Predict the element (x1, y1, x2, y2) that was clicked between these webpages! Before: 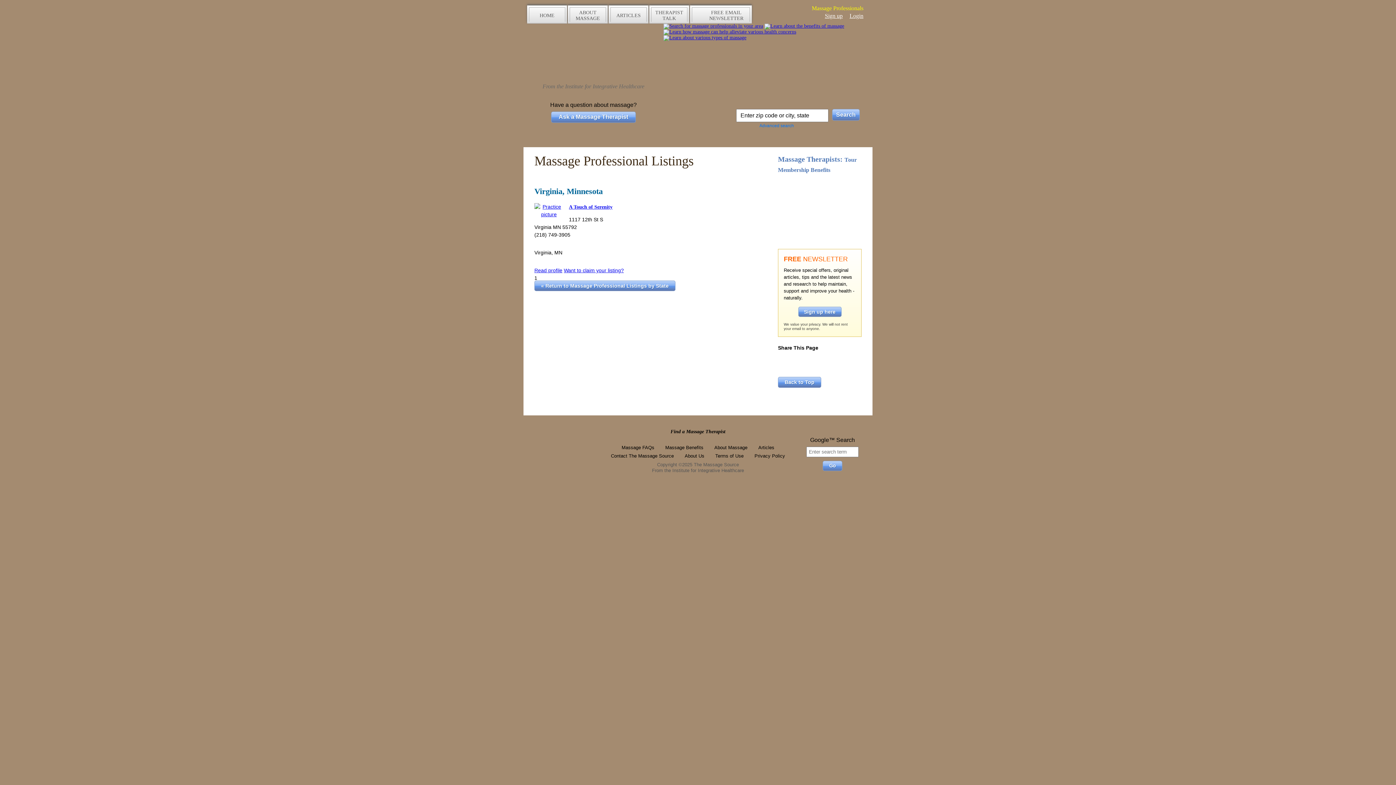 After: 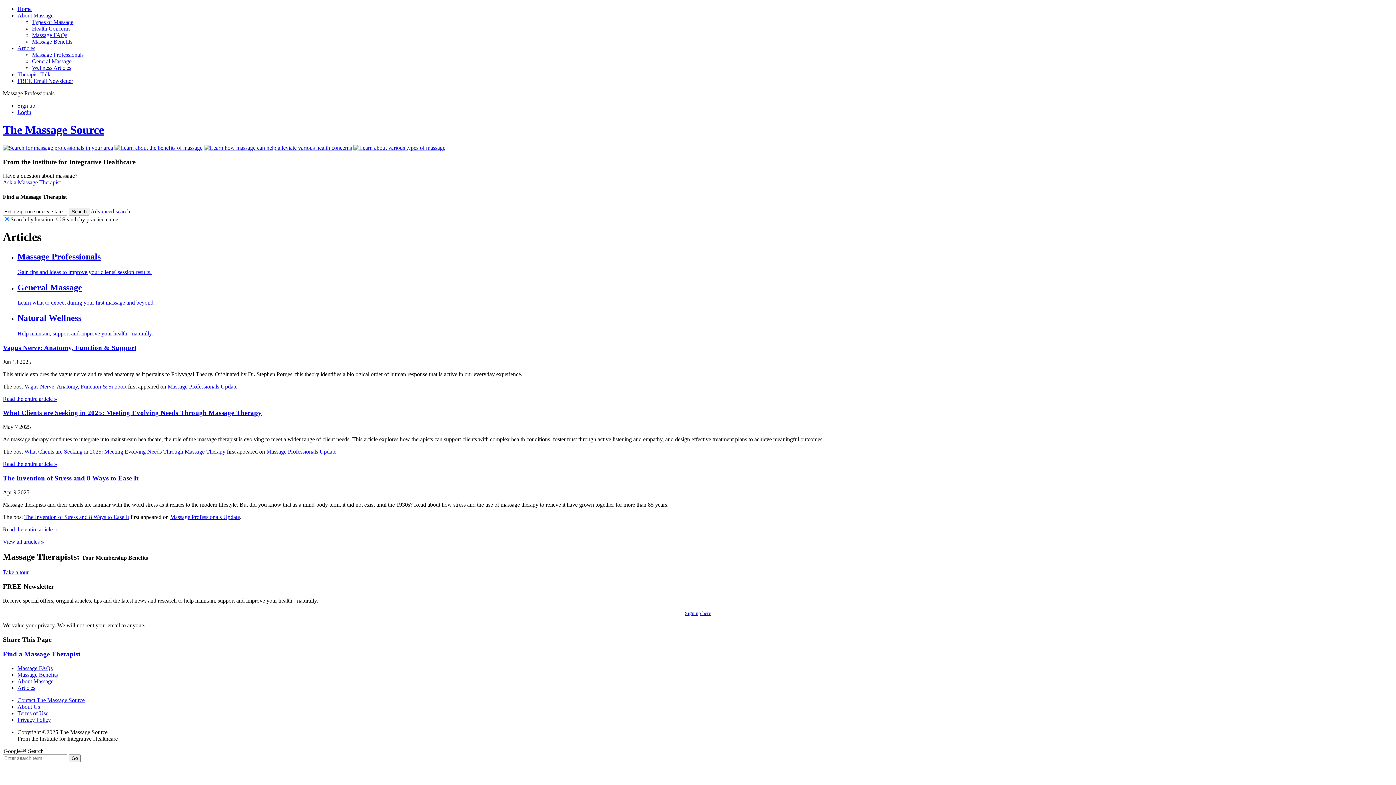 Action: bbox: (758, 445, 774, 450) label: Articles